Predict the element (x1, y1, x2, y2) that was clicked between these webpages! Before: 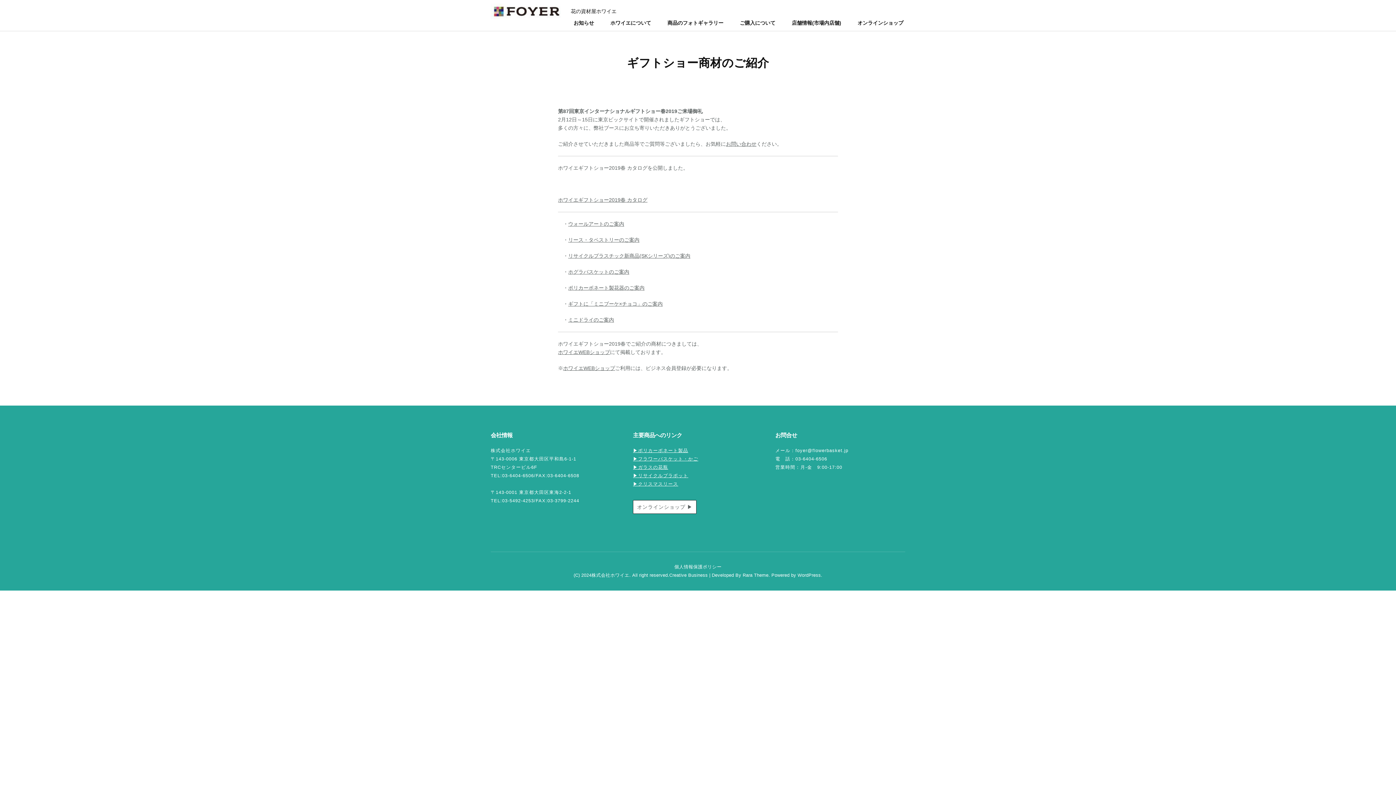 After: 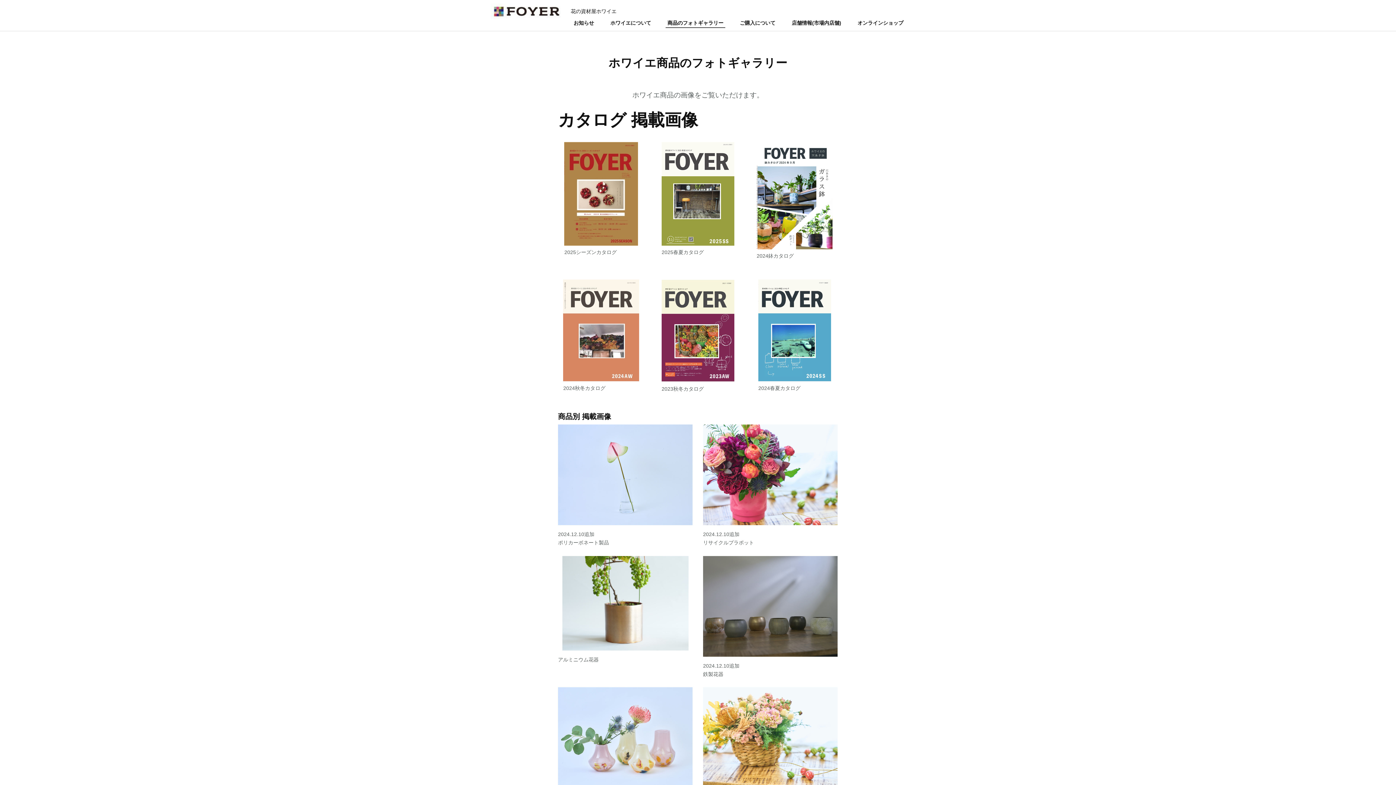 Action: bbox: (665, 18, 725, 27) label: 商品のフォトギャラリー